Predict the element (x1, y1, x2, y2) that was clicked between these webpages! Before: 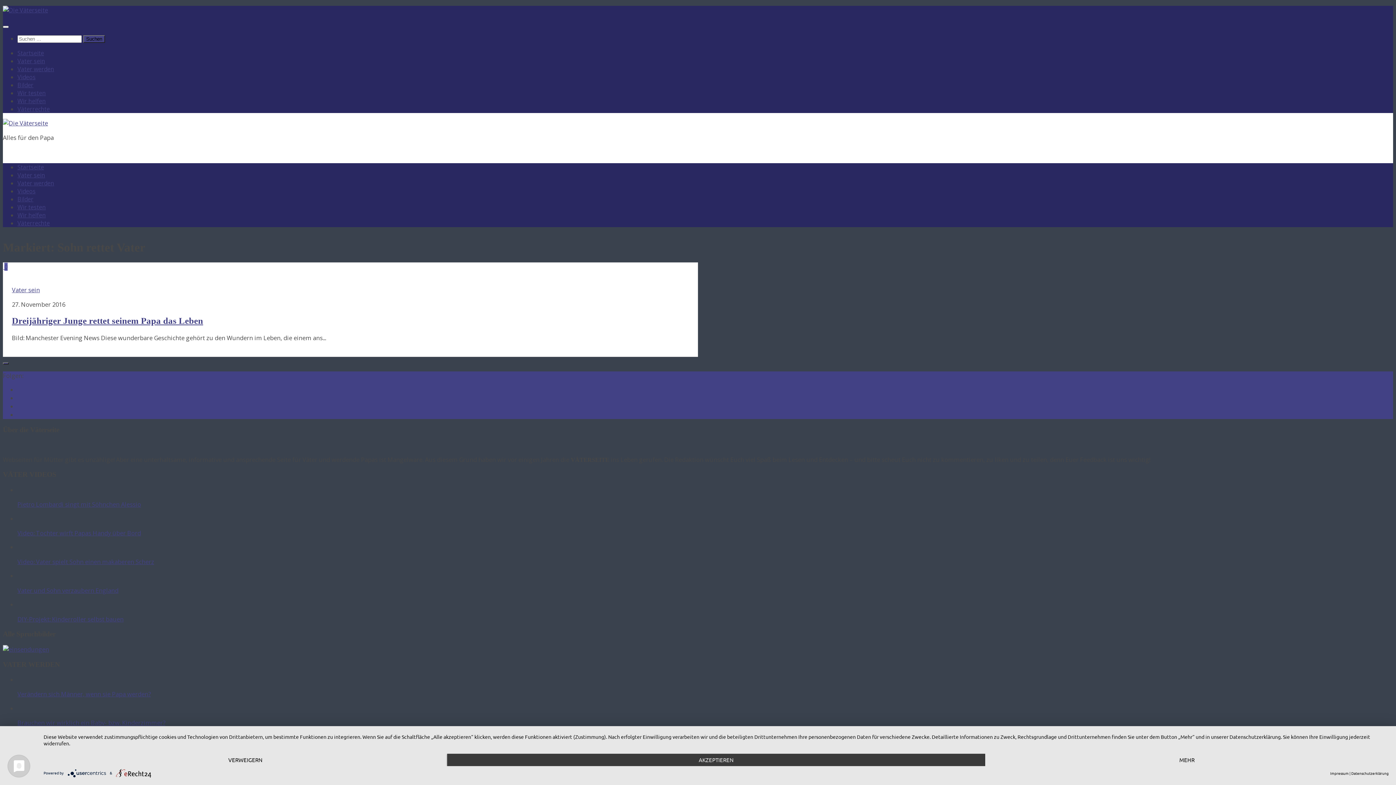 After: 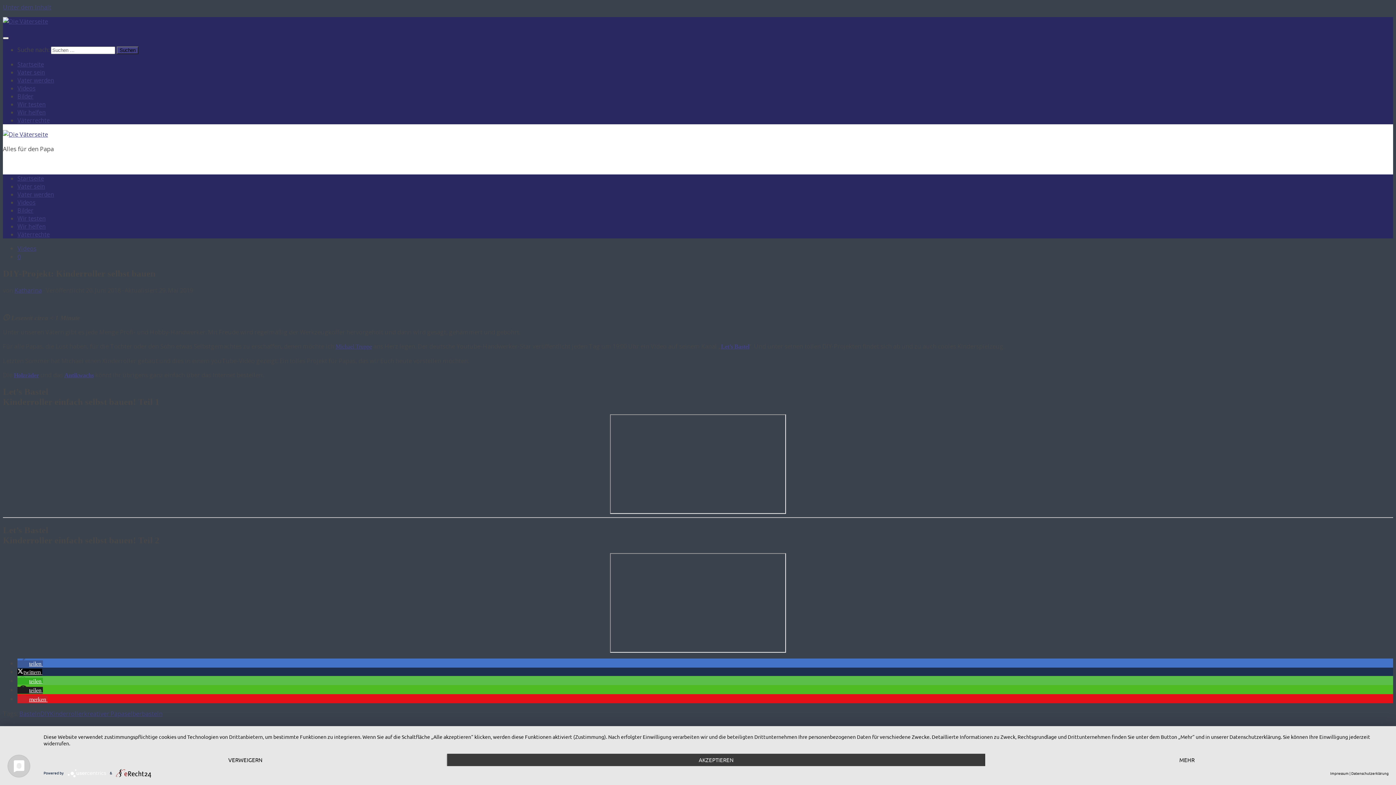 Action: bbox: (17, 615, 123, 623) label: DIY-Projekt: Kinderroller selbst bauen